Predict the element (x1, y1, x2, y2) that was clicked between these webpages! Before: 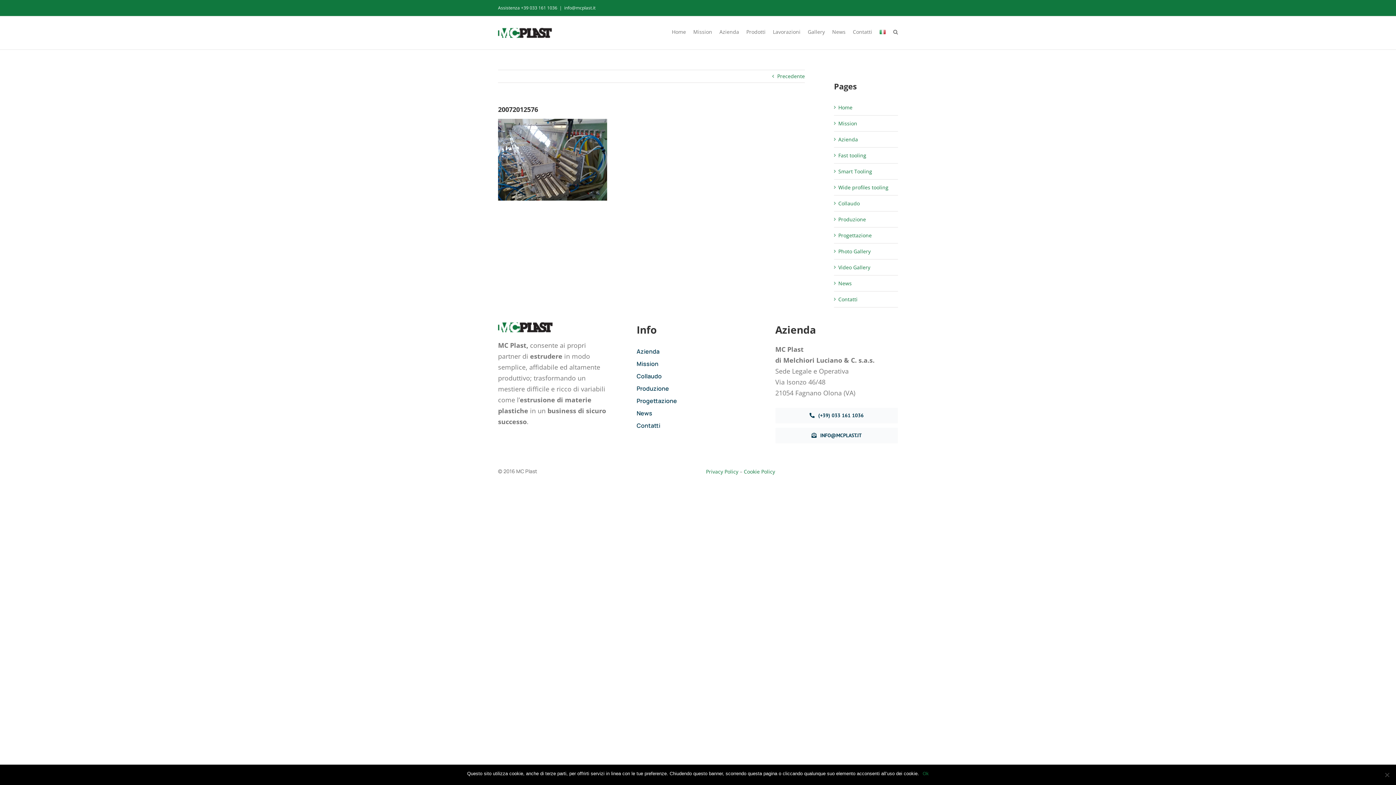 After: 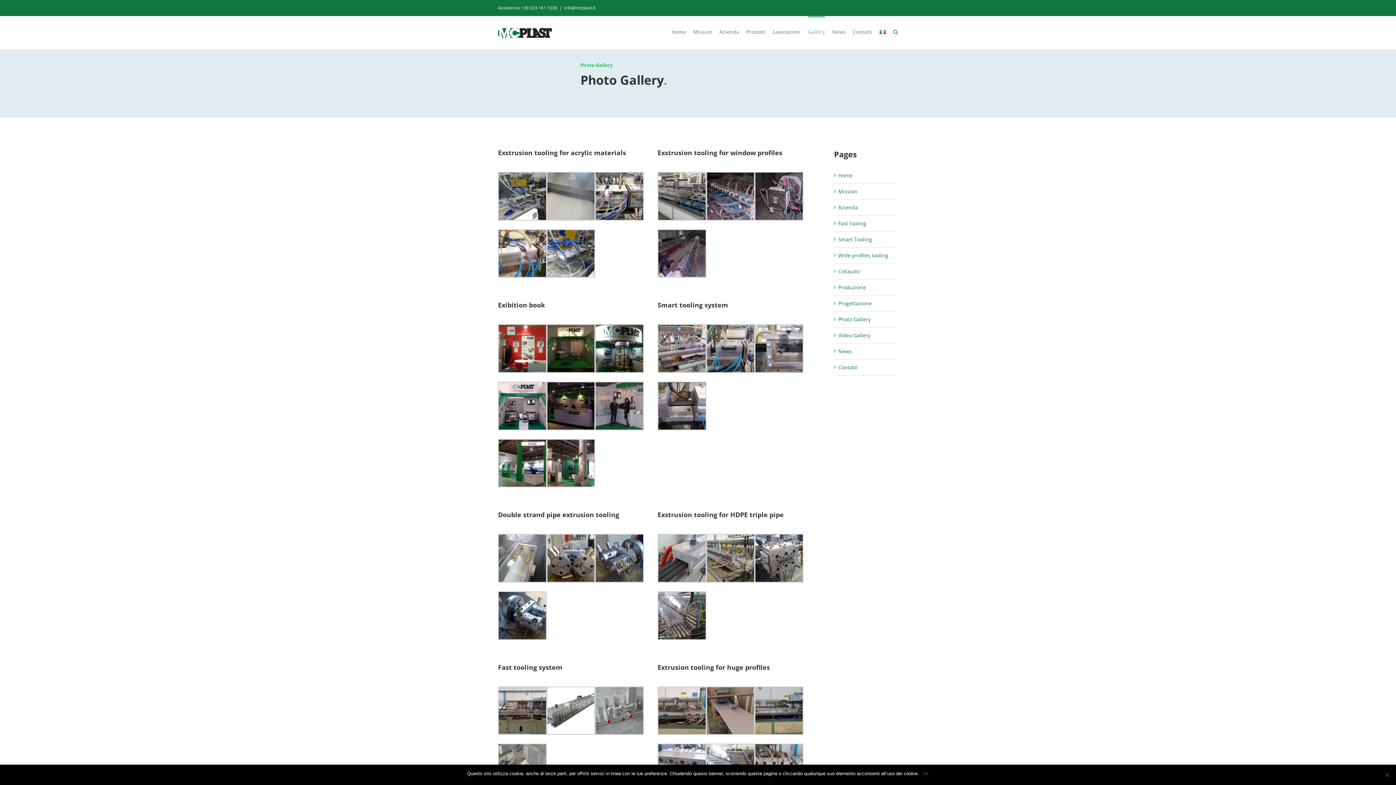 Action: label: Photo Gallery bbox: (838, 247, 870, 254)